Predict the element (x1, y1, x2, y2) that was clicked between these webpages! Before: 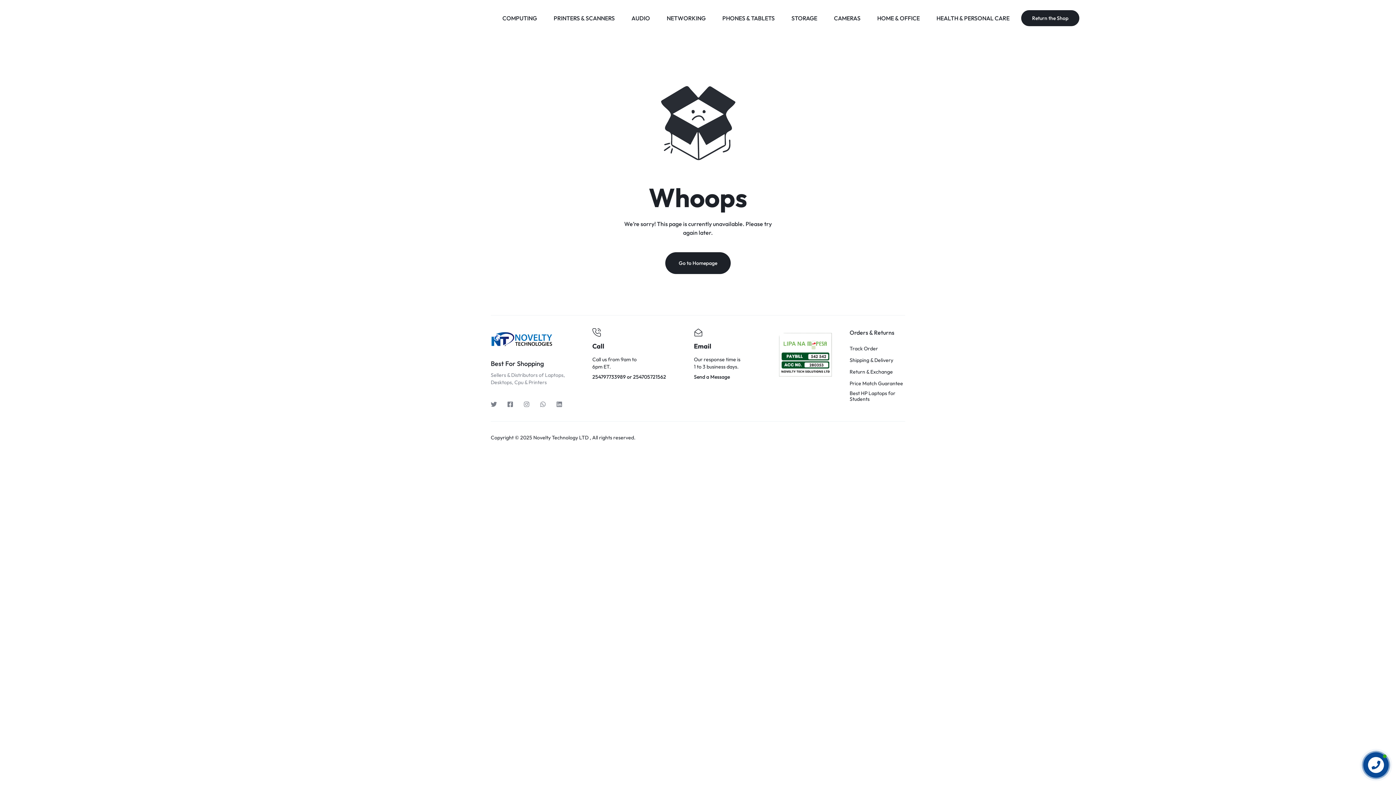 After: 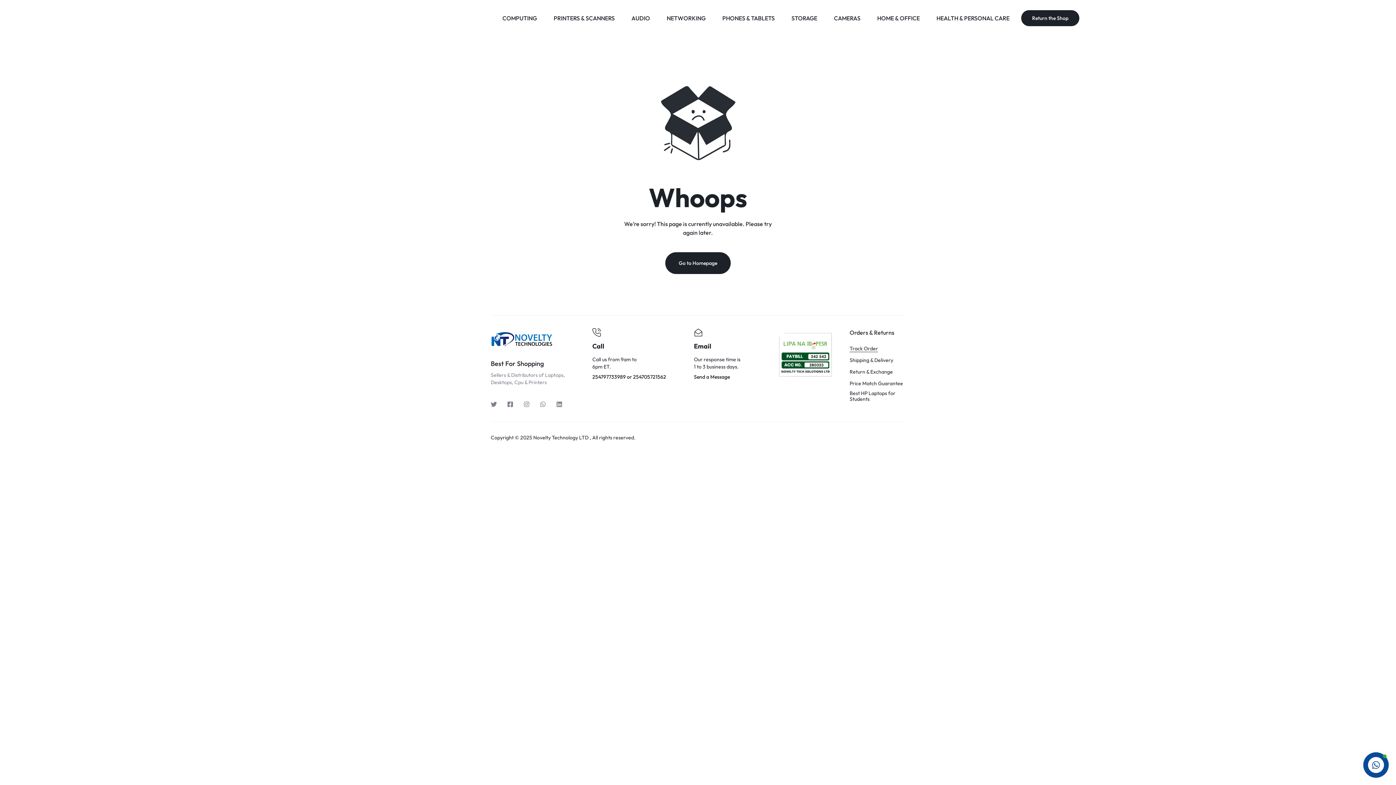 Action: bbox: (849, 345, 878, 351) label: Track Order